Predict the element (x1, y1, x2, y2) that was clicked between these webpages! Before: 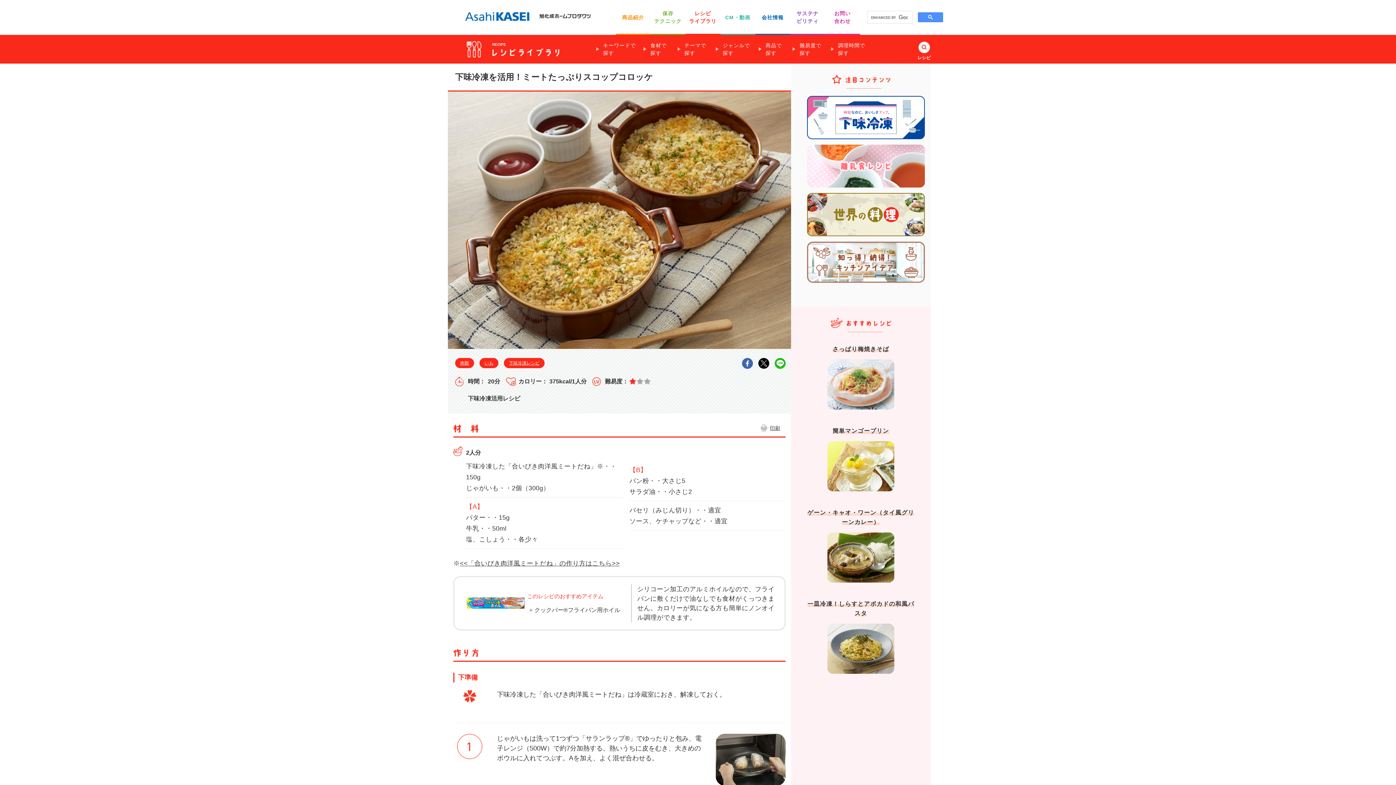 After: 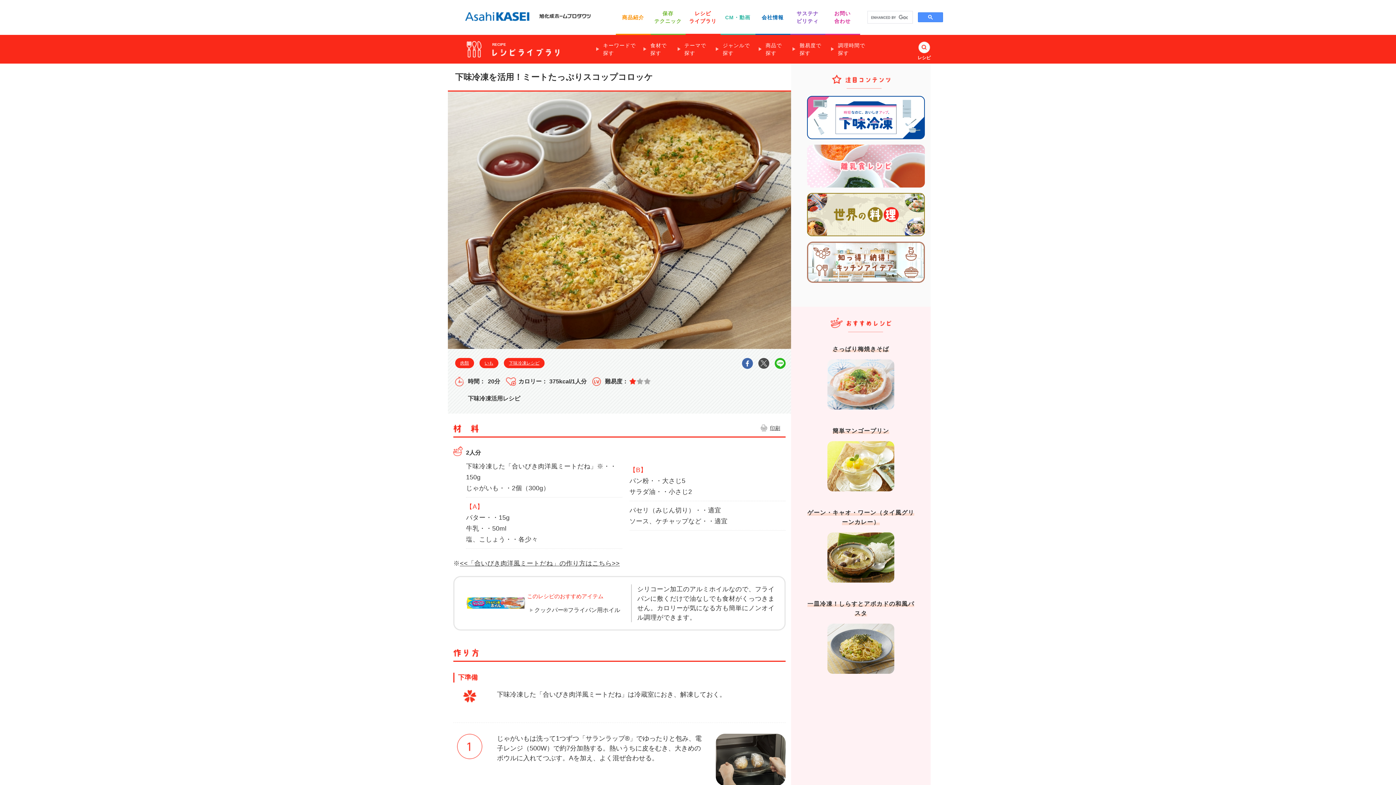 Action: bbox: (753, 358, 769, 364)